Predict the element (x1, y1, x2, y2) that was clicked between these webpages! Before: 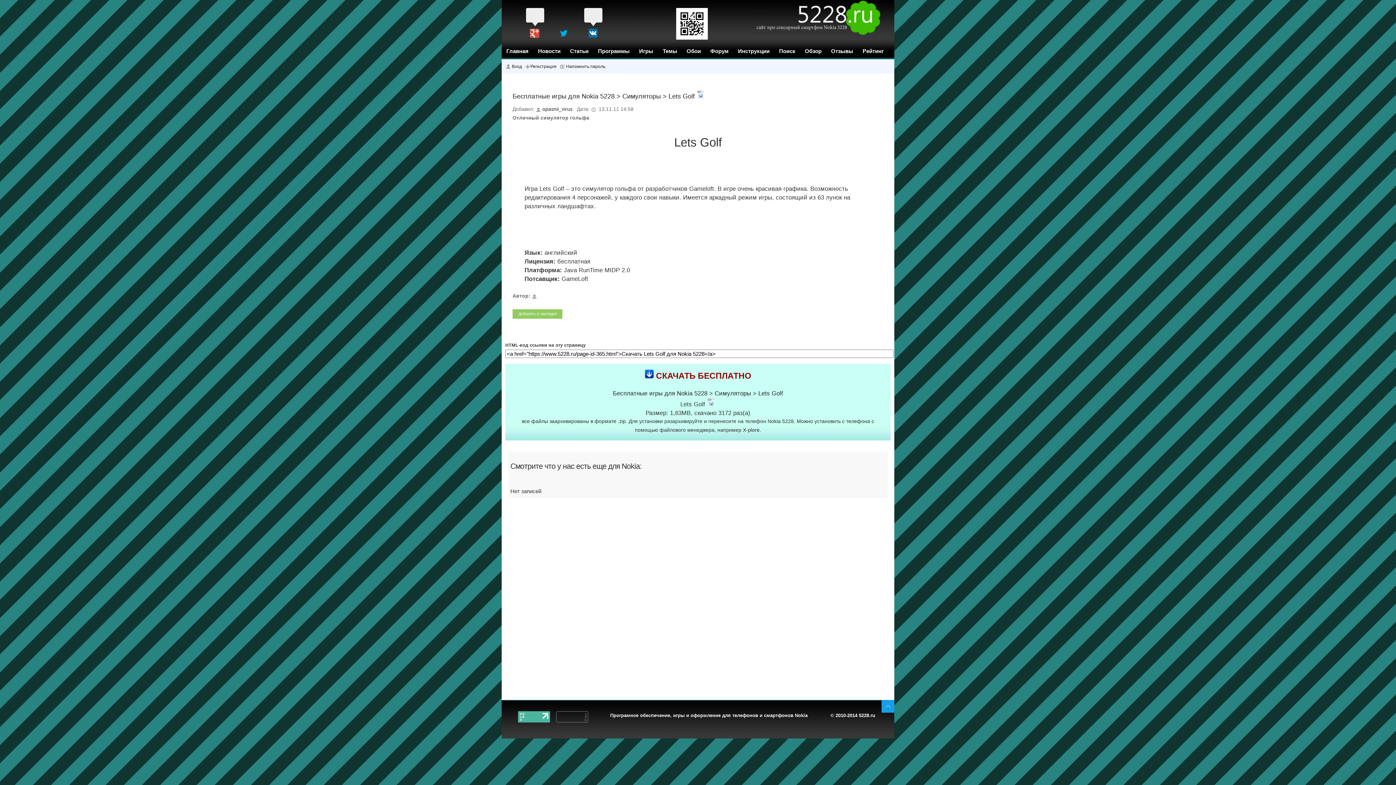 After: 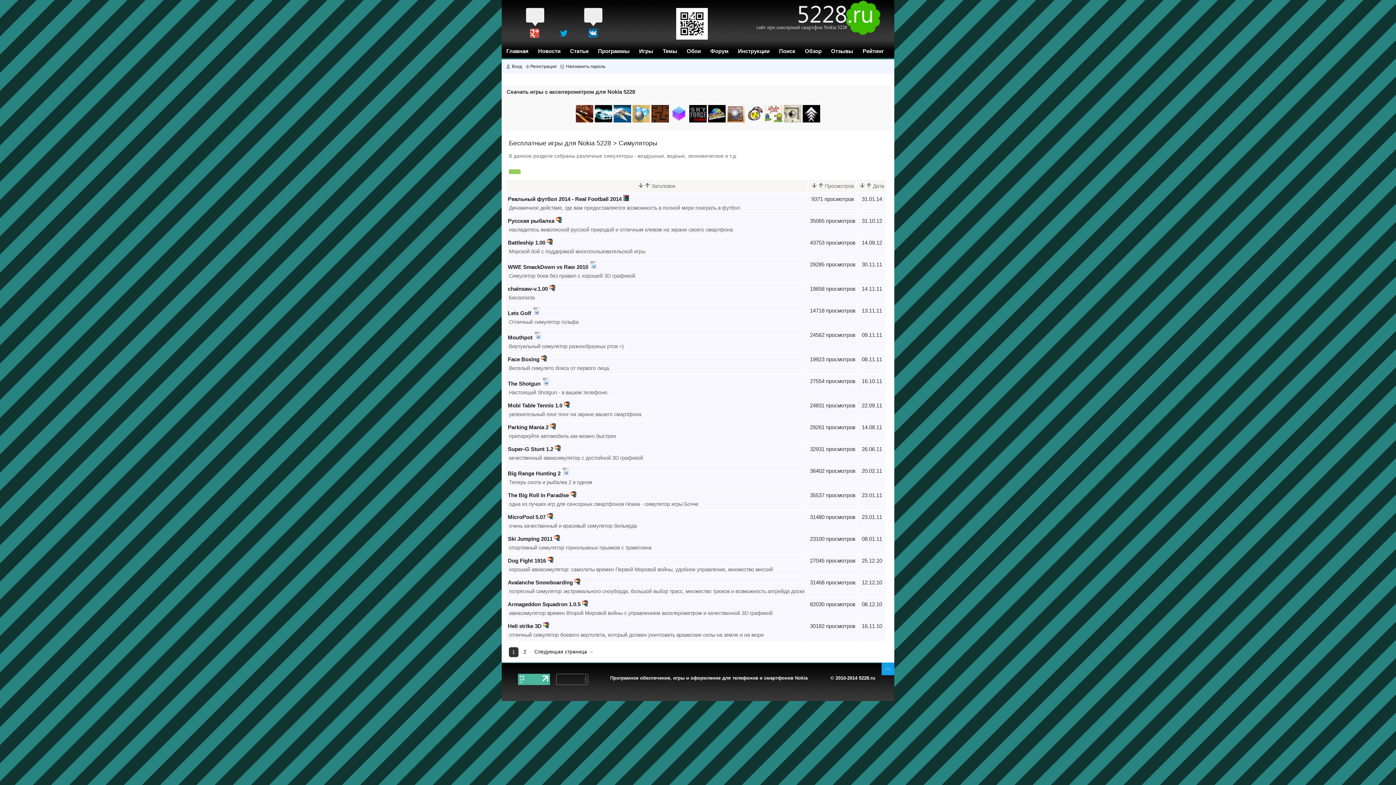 Action: label: Симуляторы bbox: (714, 390, 751, 396)